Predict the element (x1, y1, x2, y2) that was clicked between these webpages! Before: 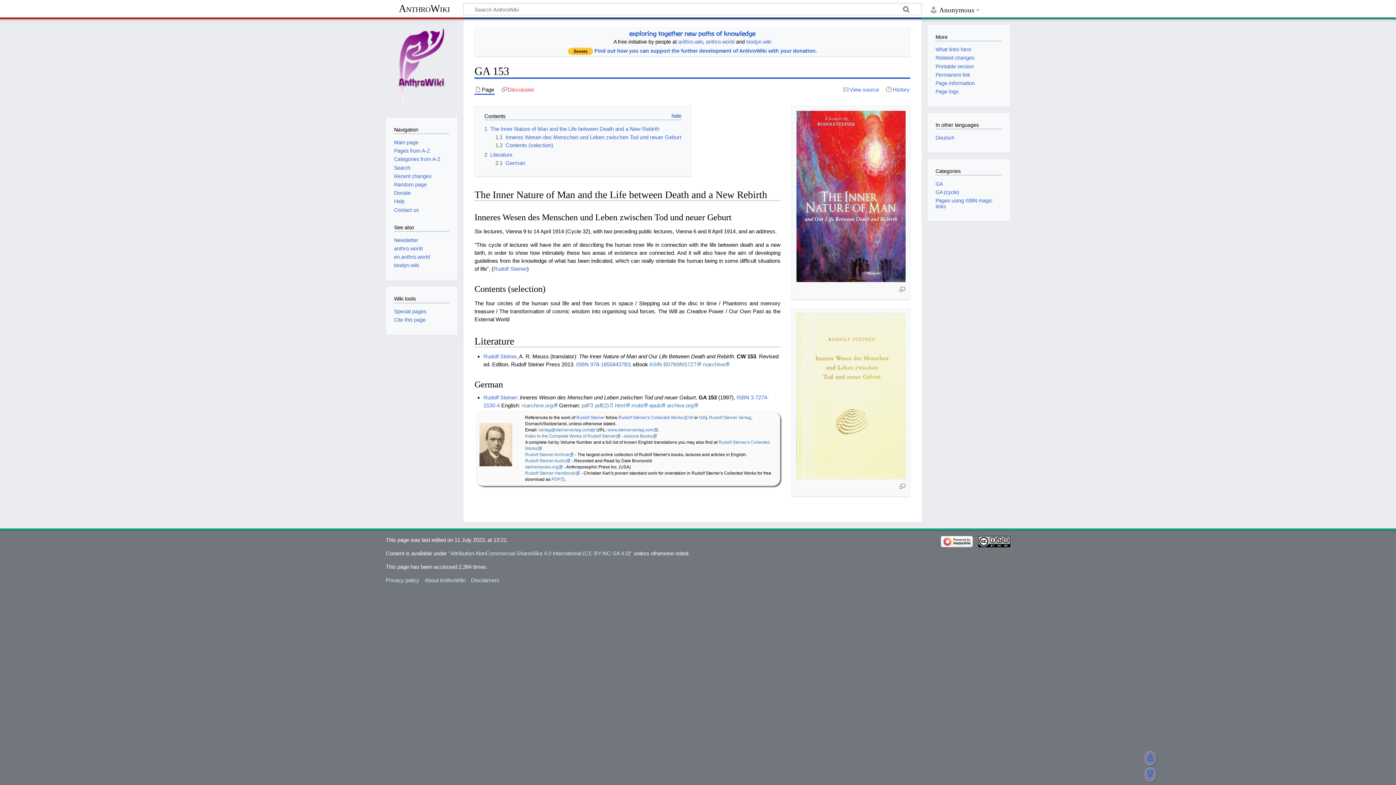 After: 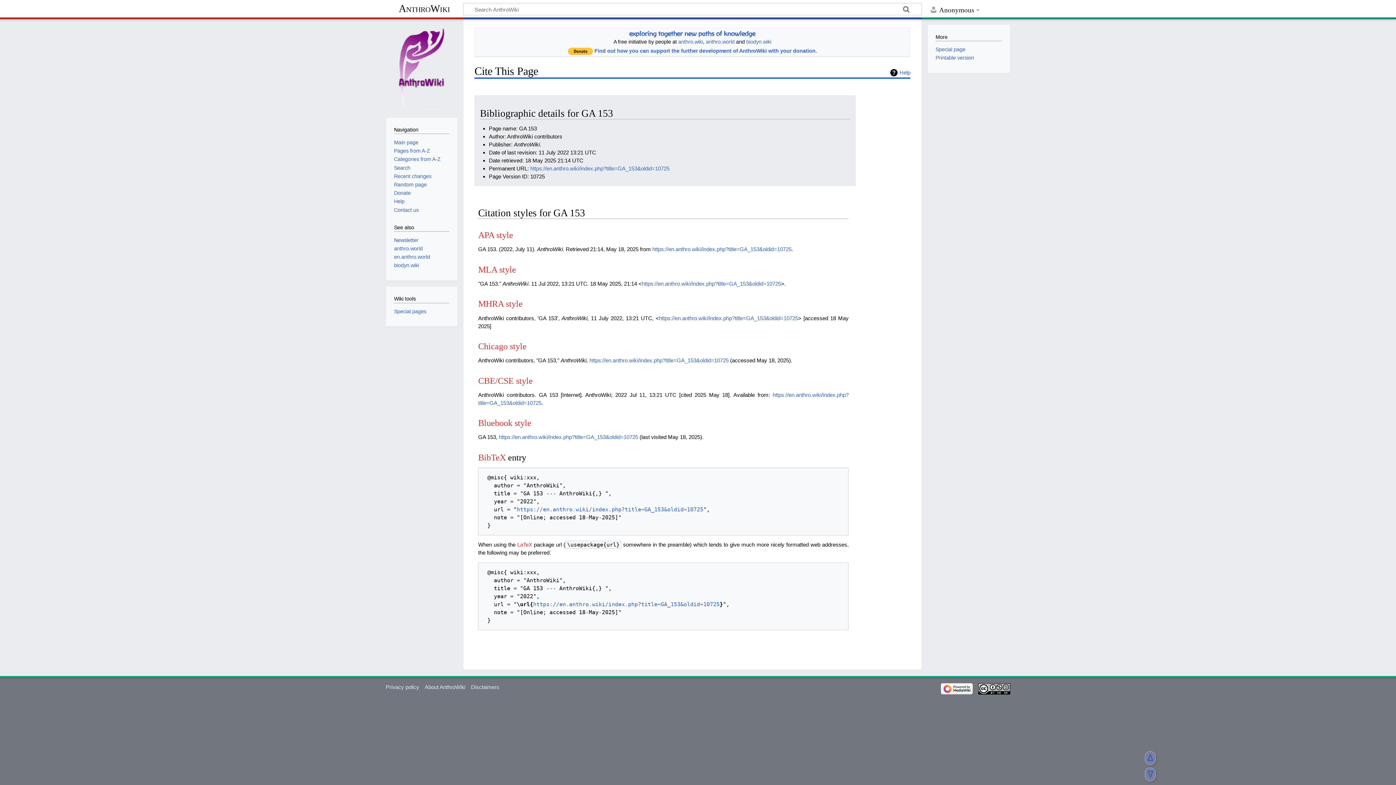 Action: label: Cite this page bbox: (394, 317, 425, 323)